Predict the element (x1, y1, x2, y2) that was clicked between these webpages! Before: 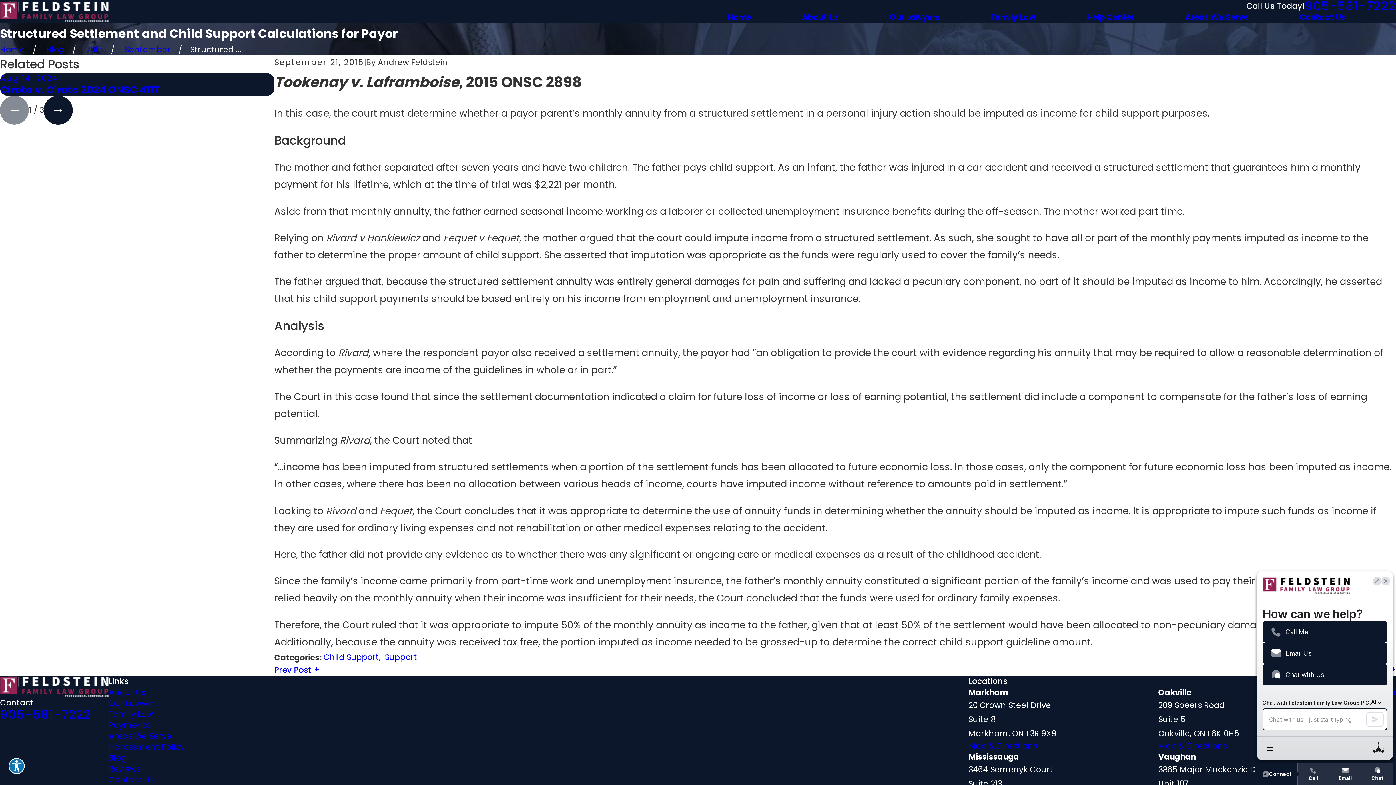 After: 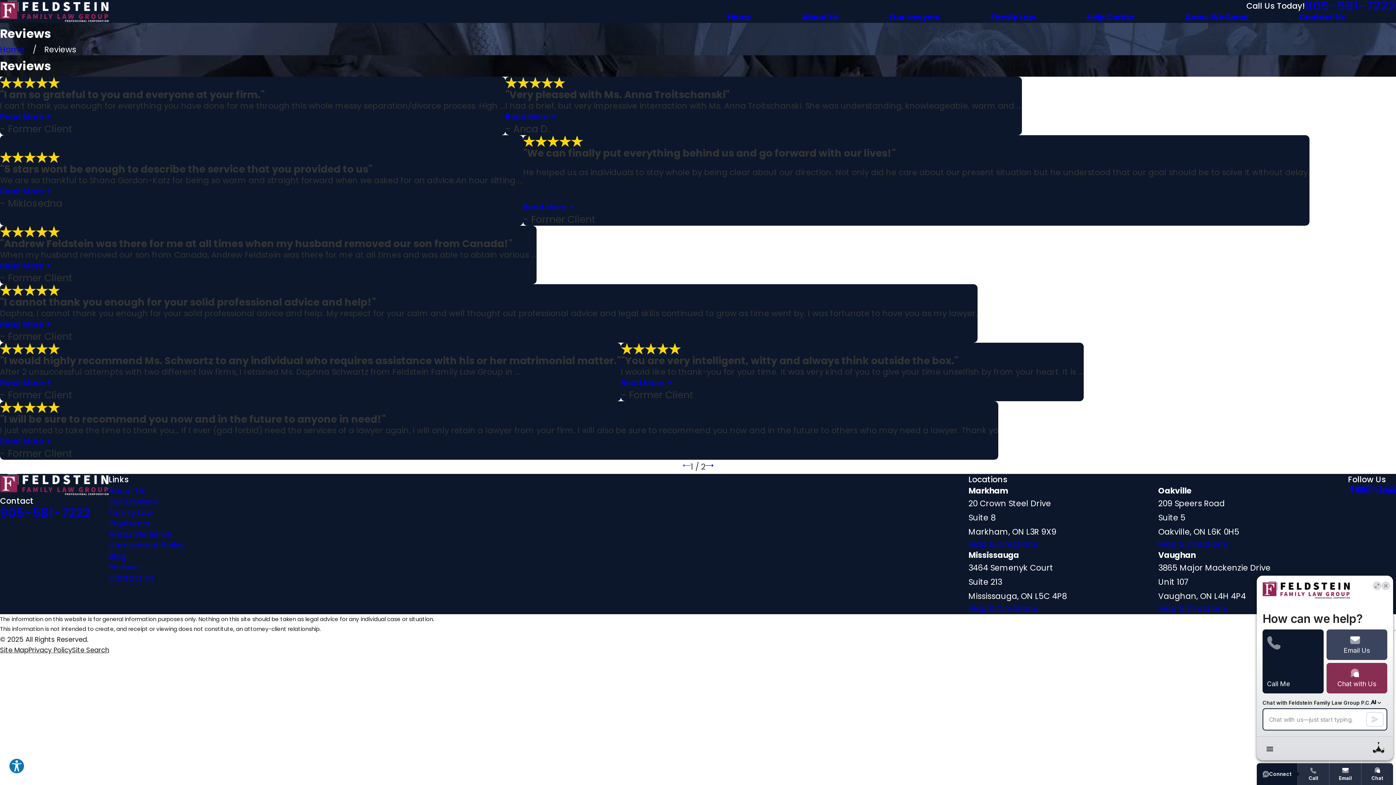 Action: bbox: (108, 763, 140, 774) label: Reviews